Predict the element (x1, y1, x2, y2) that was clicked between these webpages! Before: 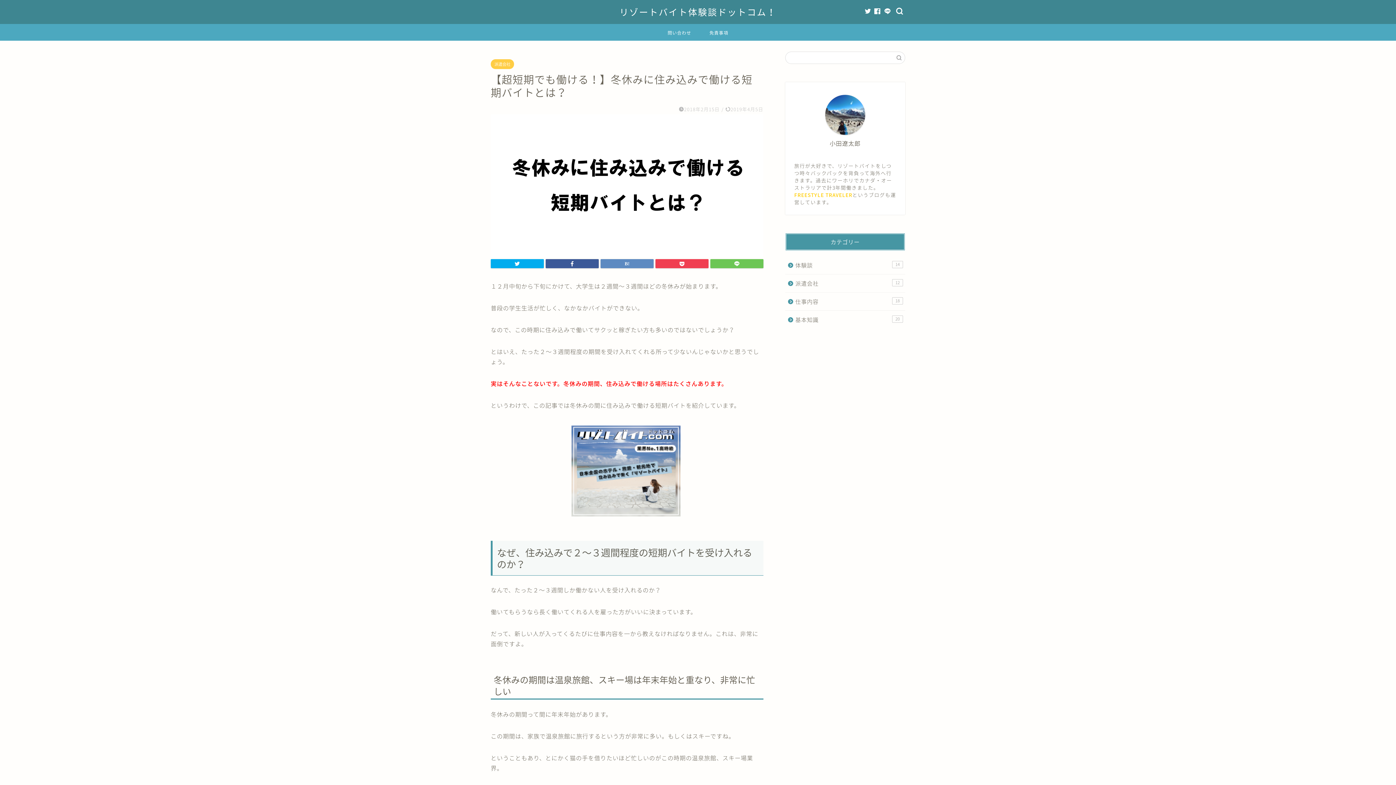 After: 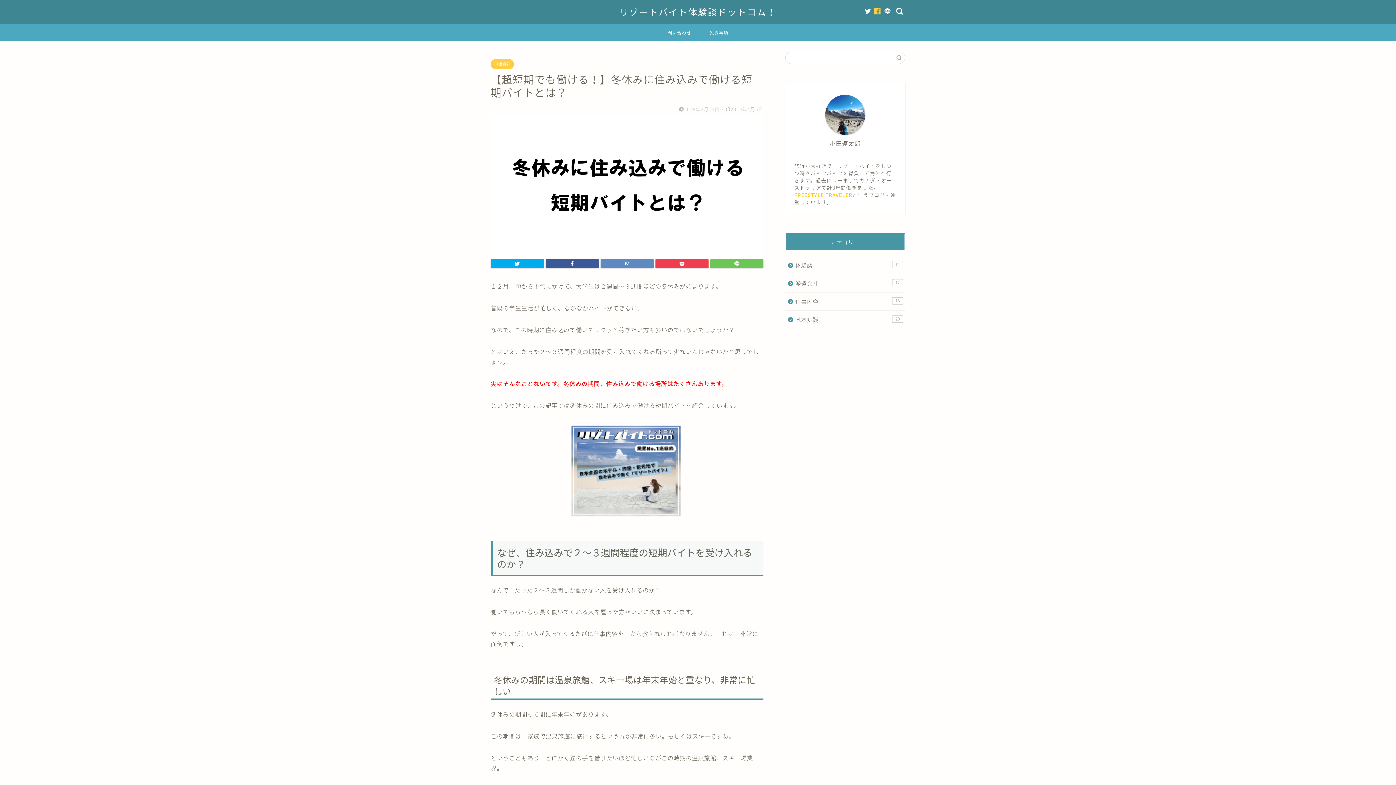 Action: bbox: (874, 8, 881, 14)